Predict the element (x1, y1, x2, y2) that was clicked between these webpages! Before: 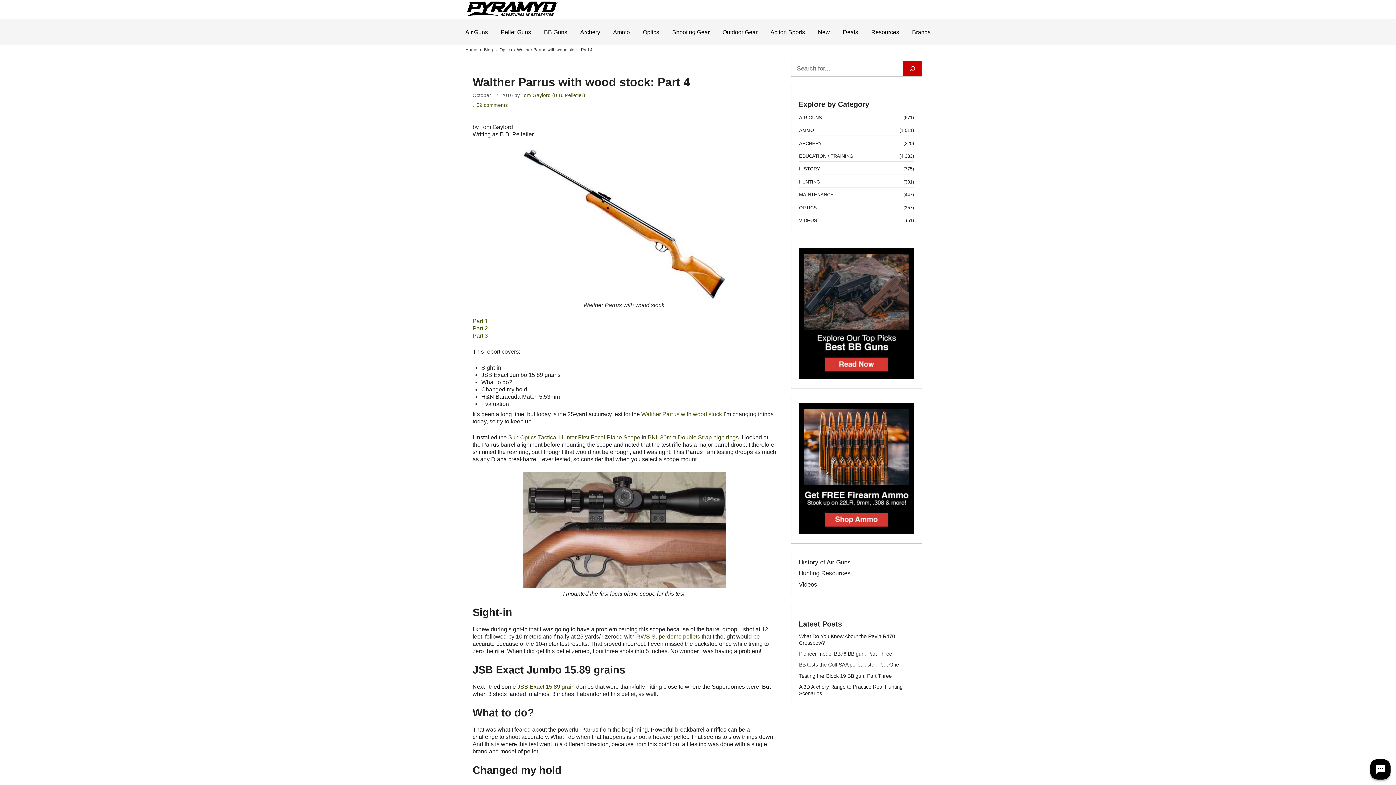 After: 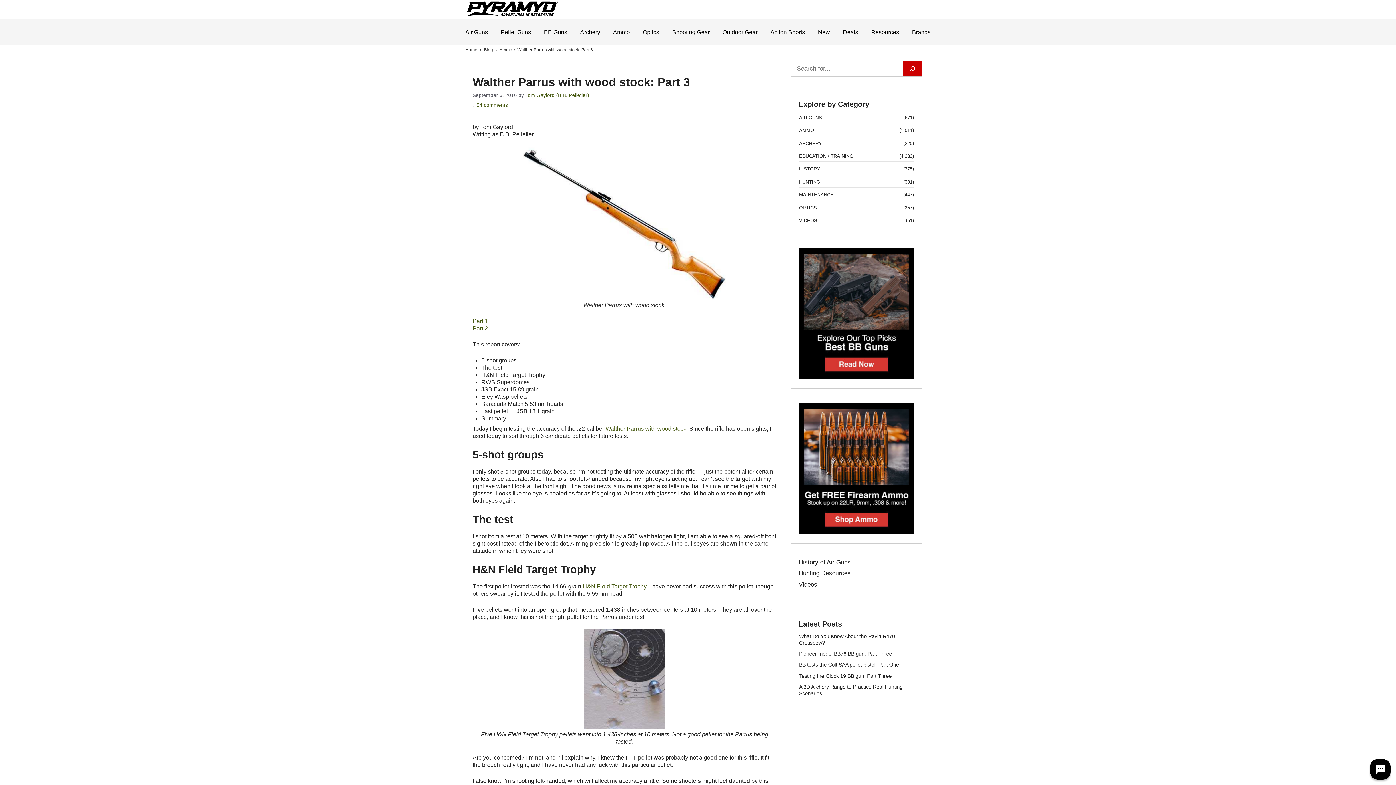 Action: label: Part 3 bbox: (472, 332, 488, 338)